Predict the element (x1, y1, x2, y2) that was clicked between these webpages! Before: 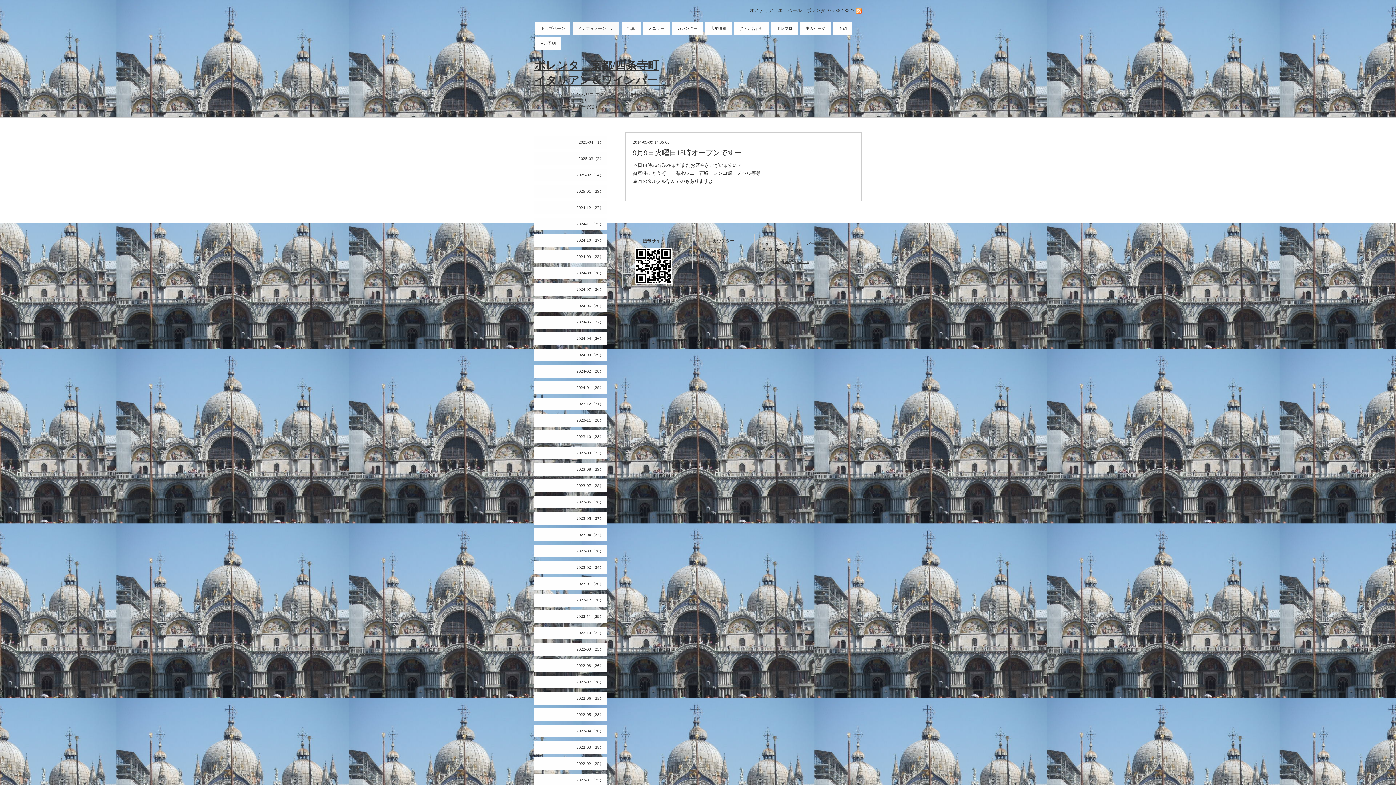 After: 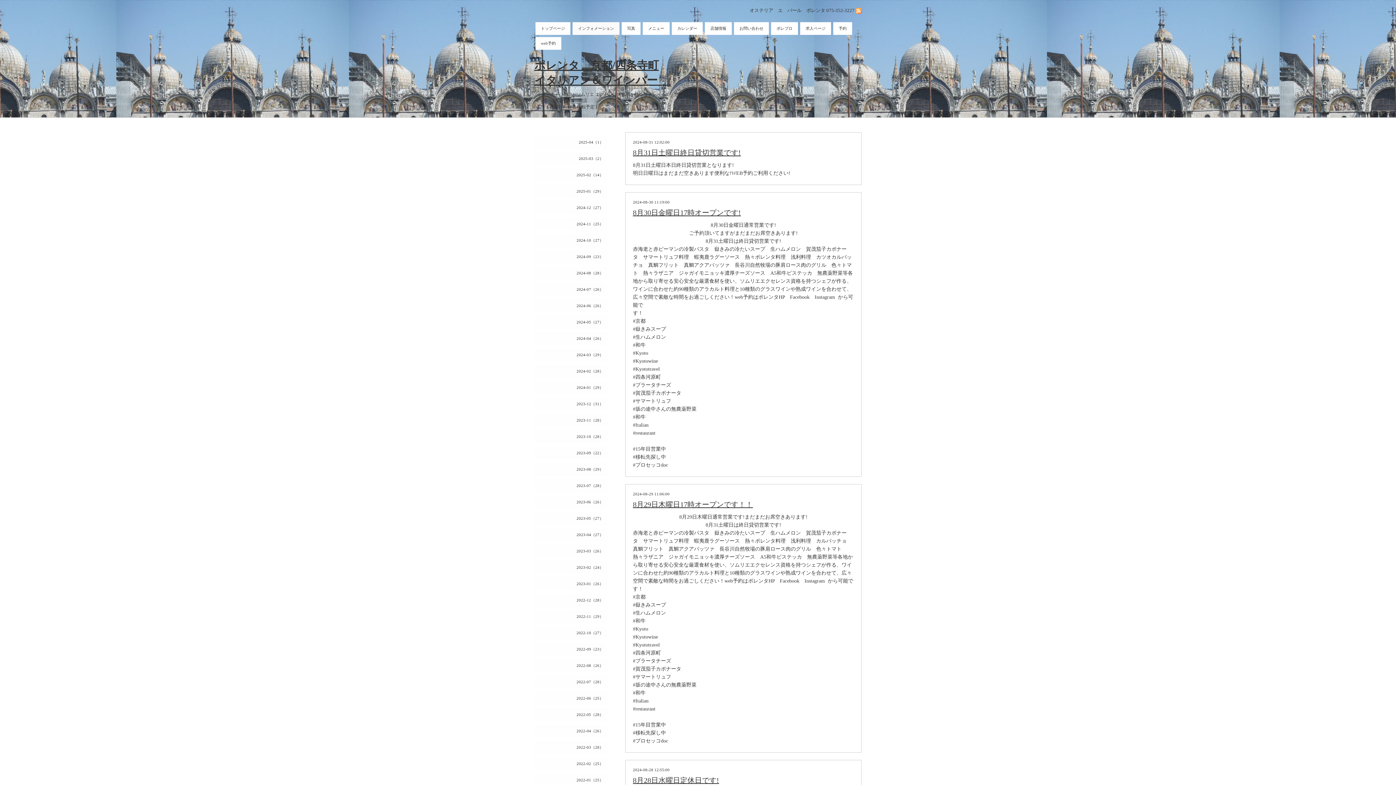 Action: bbox: (534, 266, 607, 279) label: 2024-08（28）